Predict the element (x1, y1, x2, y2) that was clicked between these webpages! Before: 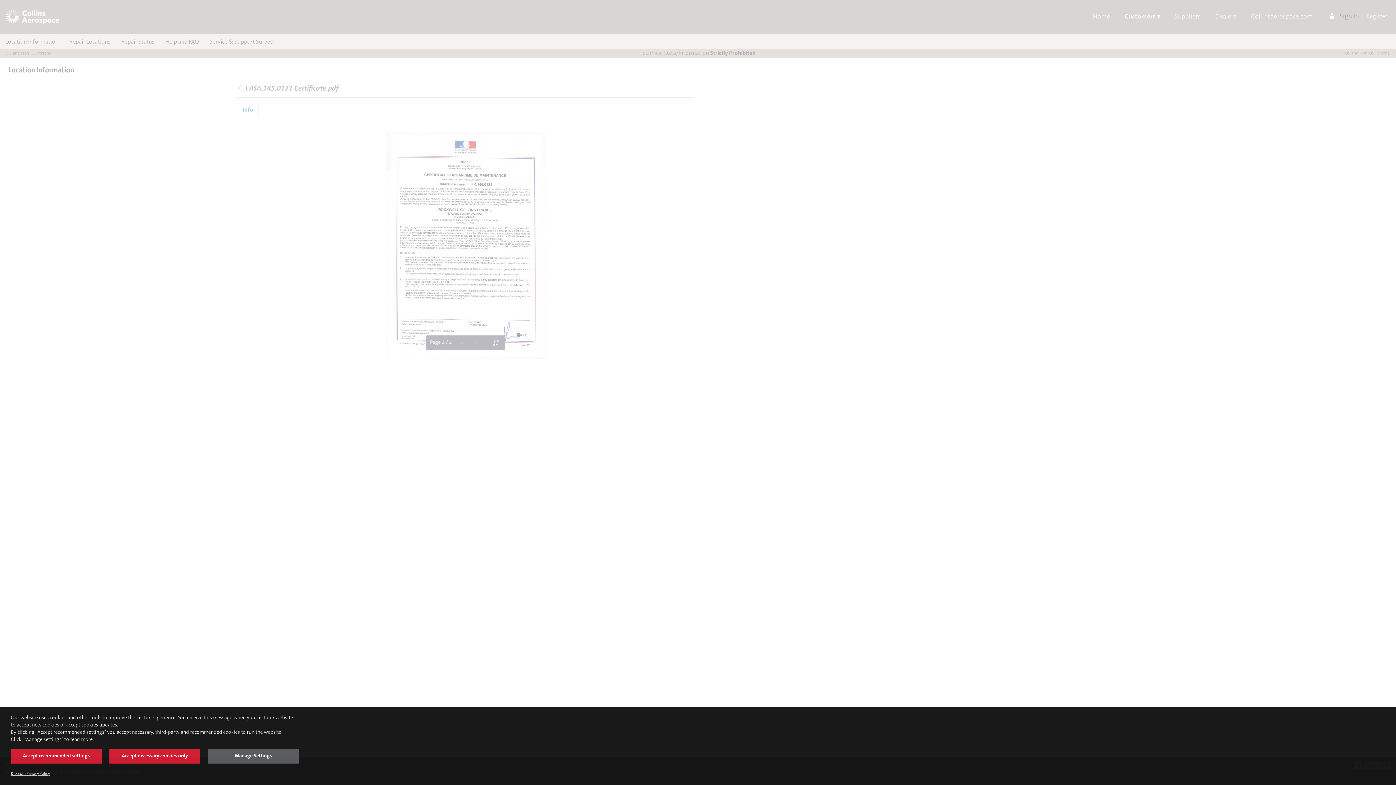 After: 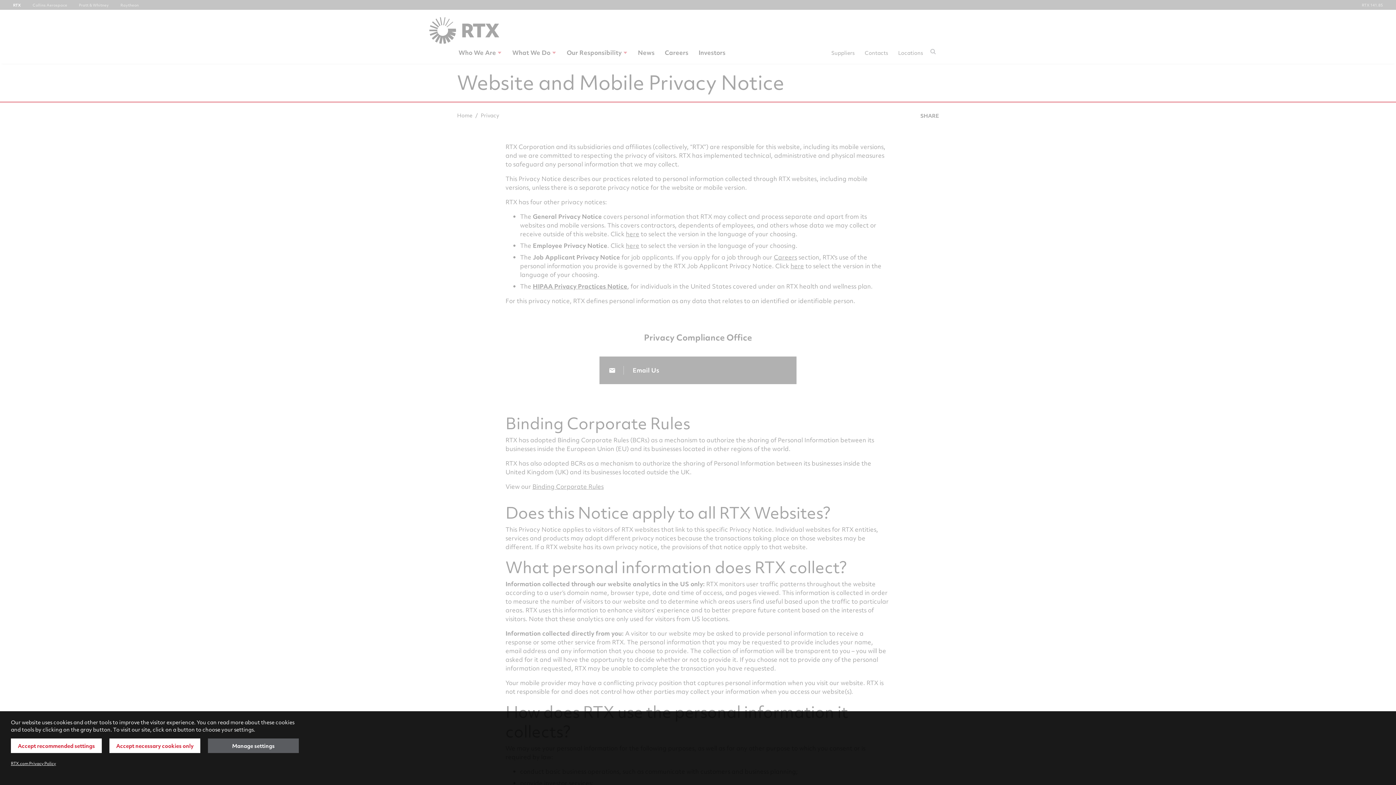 Action: bbox: (10, 772, 49, 776) label: RTX.com Privacy Policy